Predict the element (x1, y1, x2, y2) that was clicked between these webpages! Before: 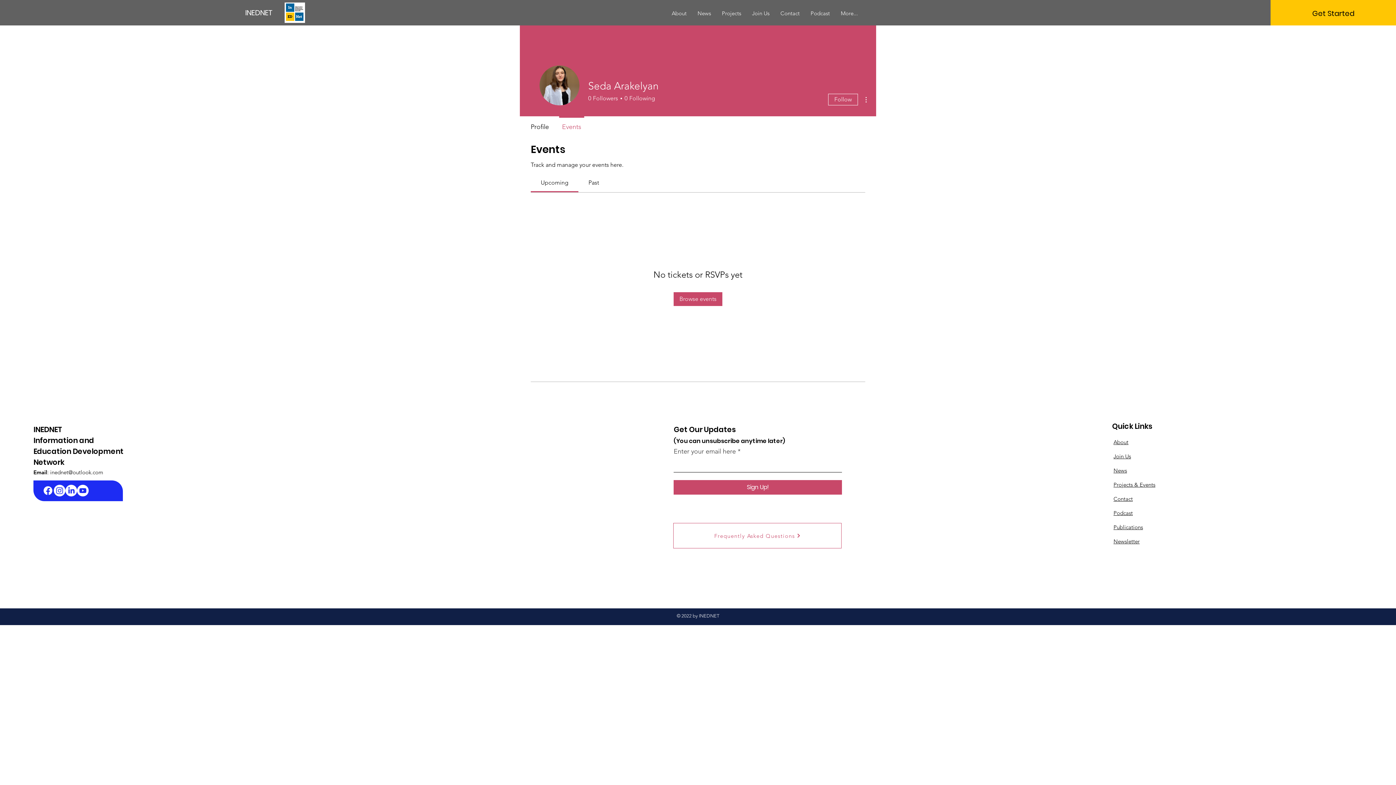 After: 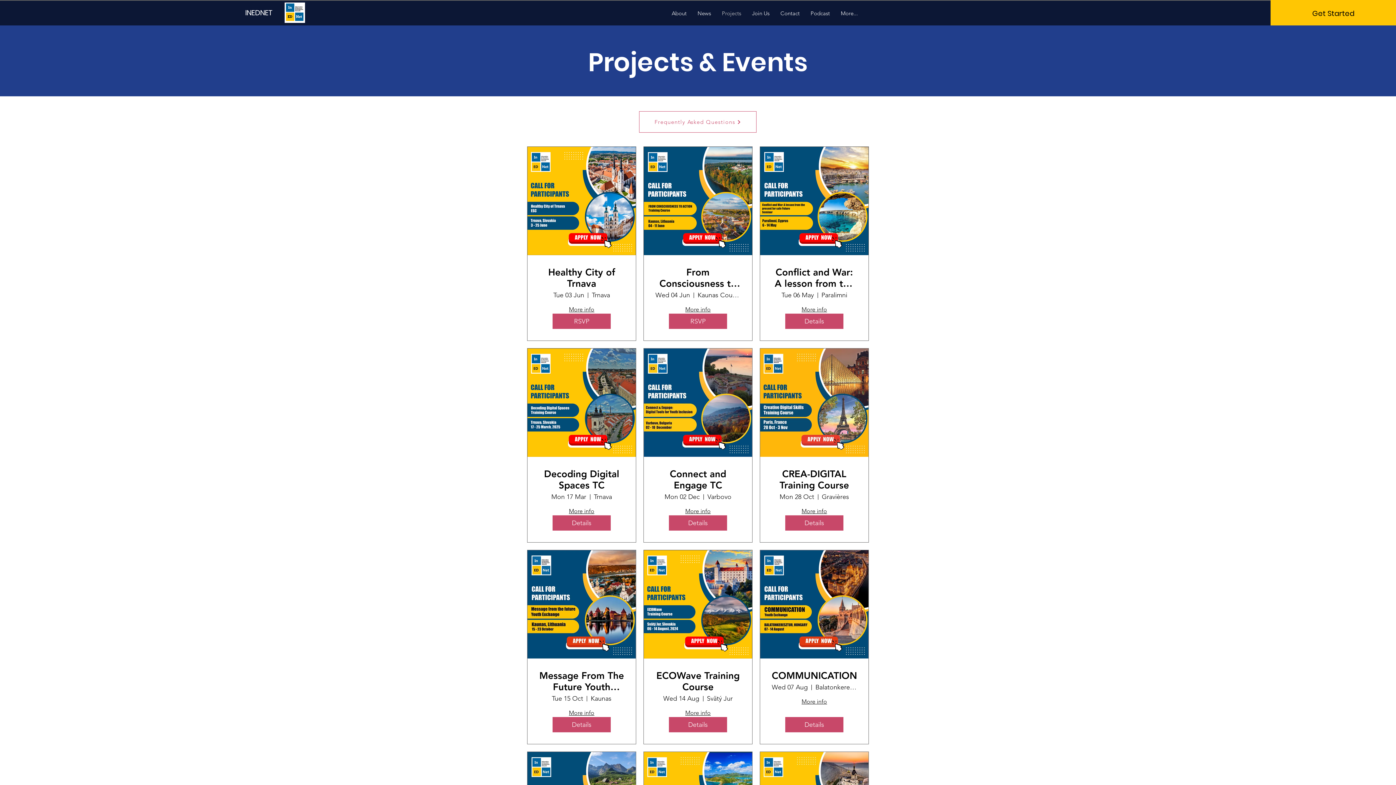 Action: bbox: (1113, 481, 1155, 488) label: Projects & Events